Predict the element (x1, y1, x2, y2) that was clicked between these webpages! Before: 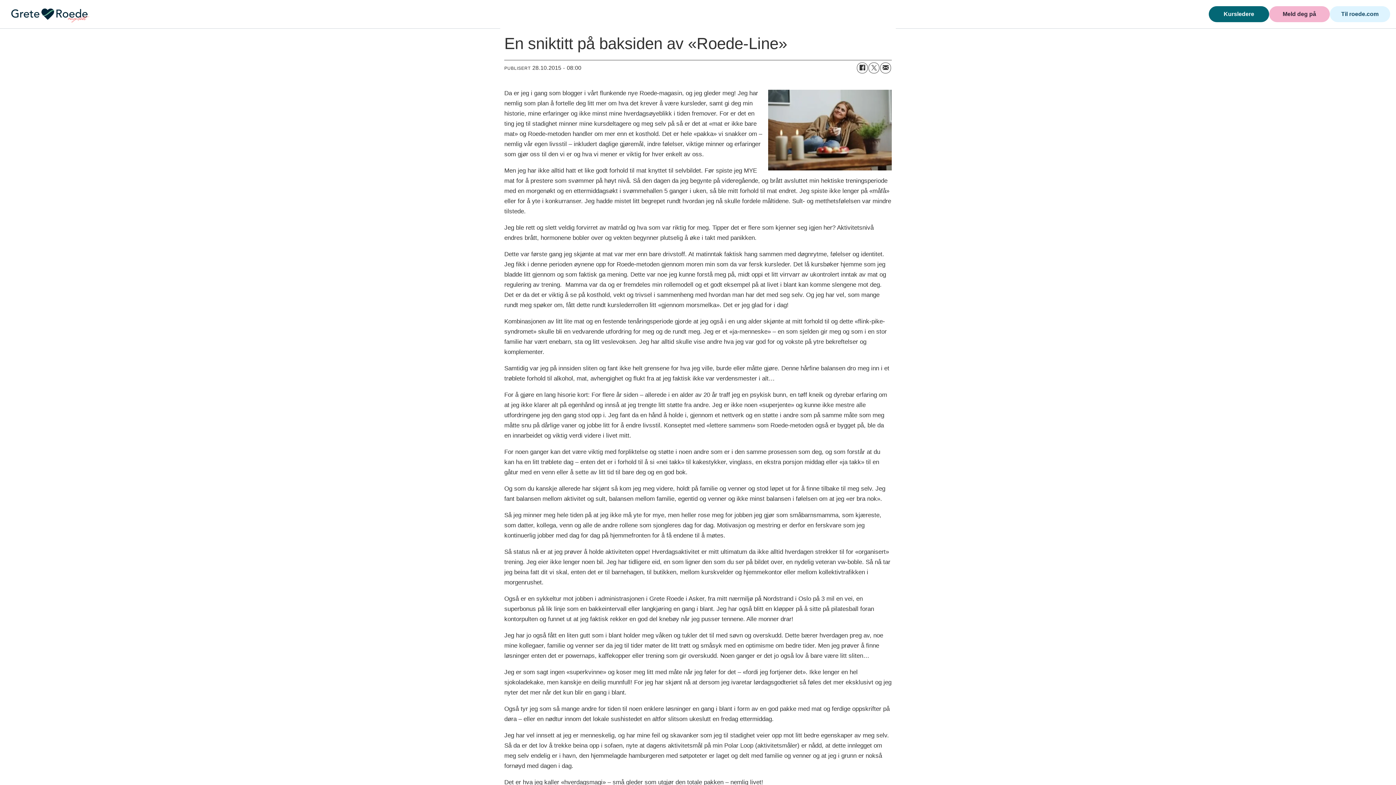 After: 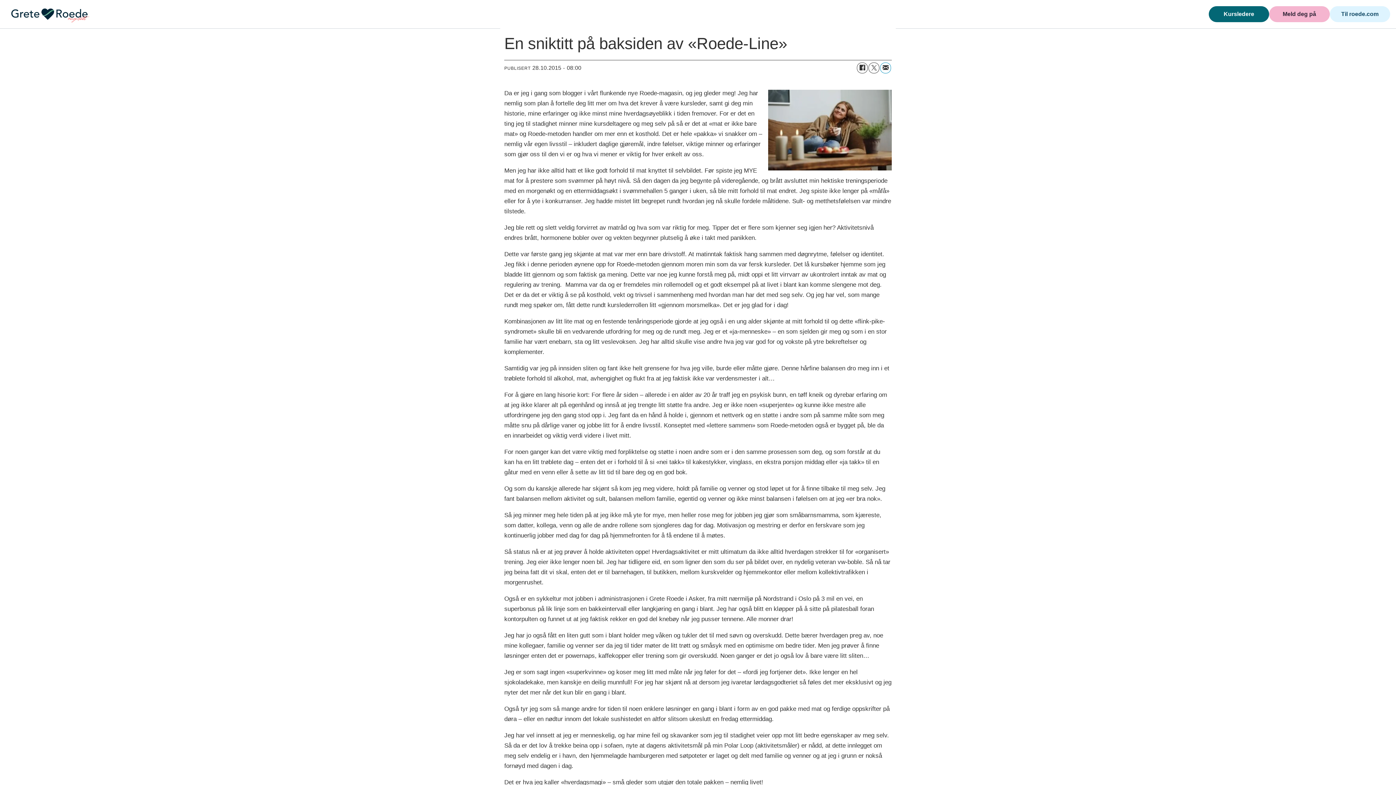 Action: bbox: (880, 62, 891, 73) label: Del på e-post